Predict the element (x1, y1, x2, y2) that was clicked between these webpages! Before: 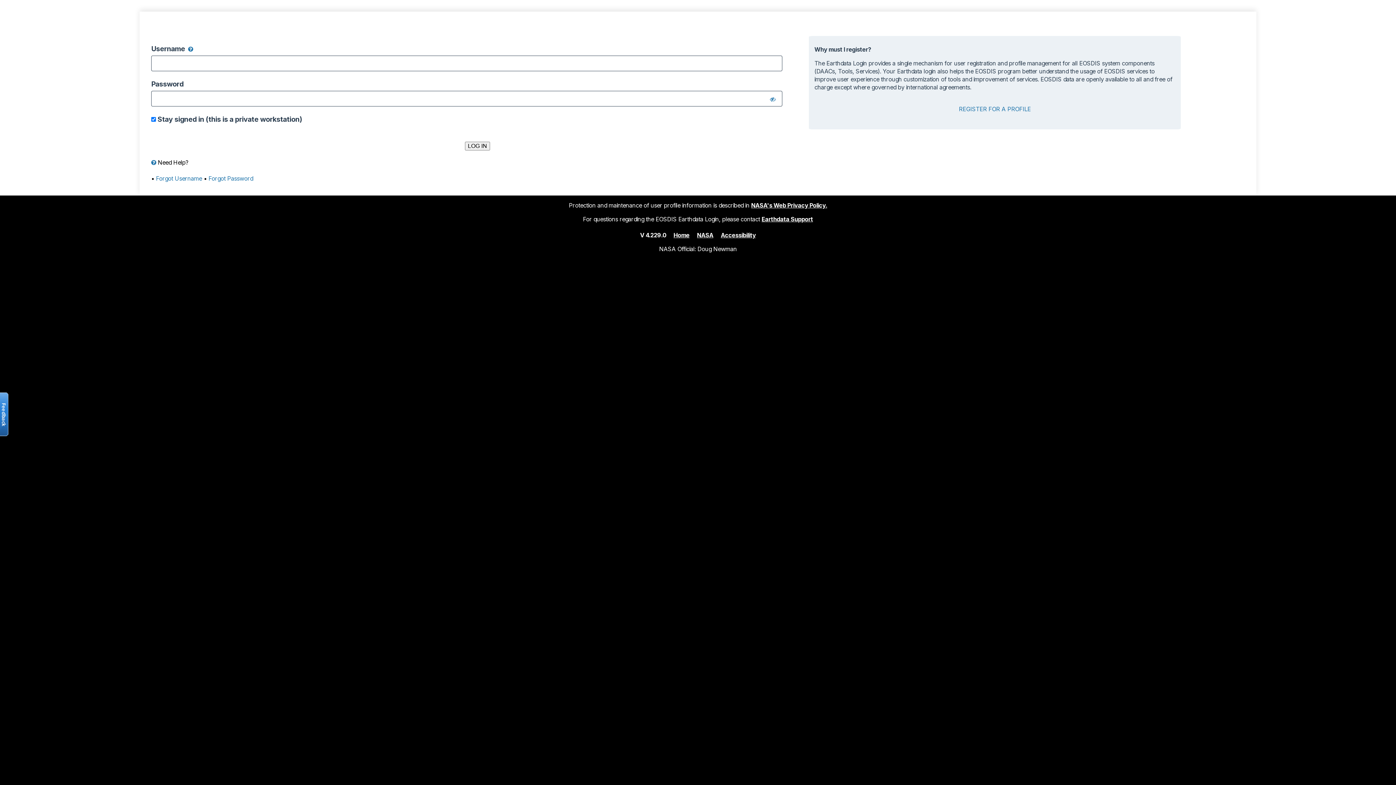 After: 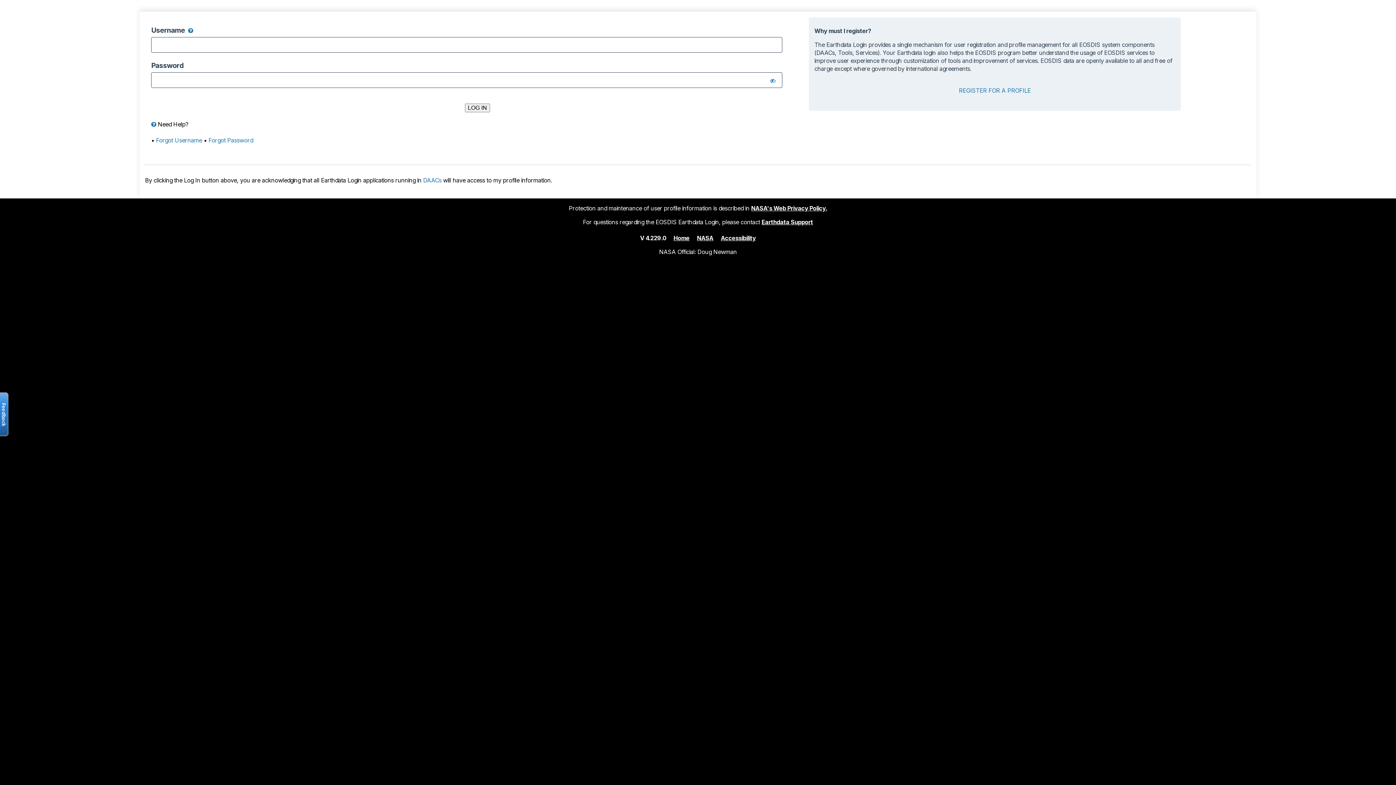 Action: label: Home bbox: (673, 231, 689, 238)